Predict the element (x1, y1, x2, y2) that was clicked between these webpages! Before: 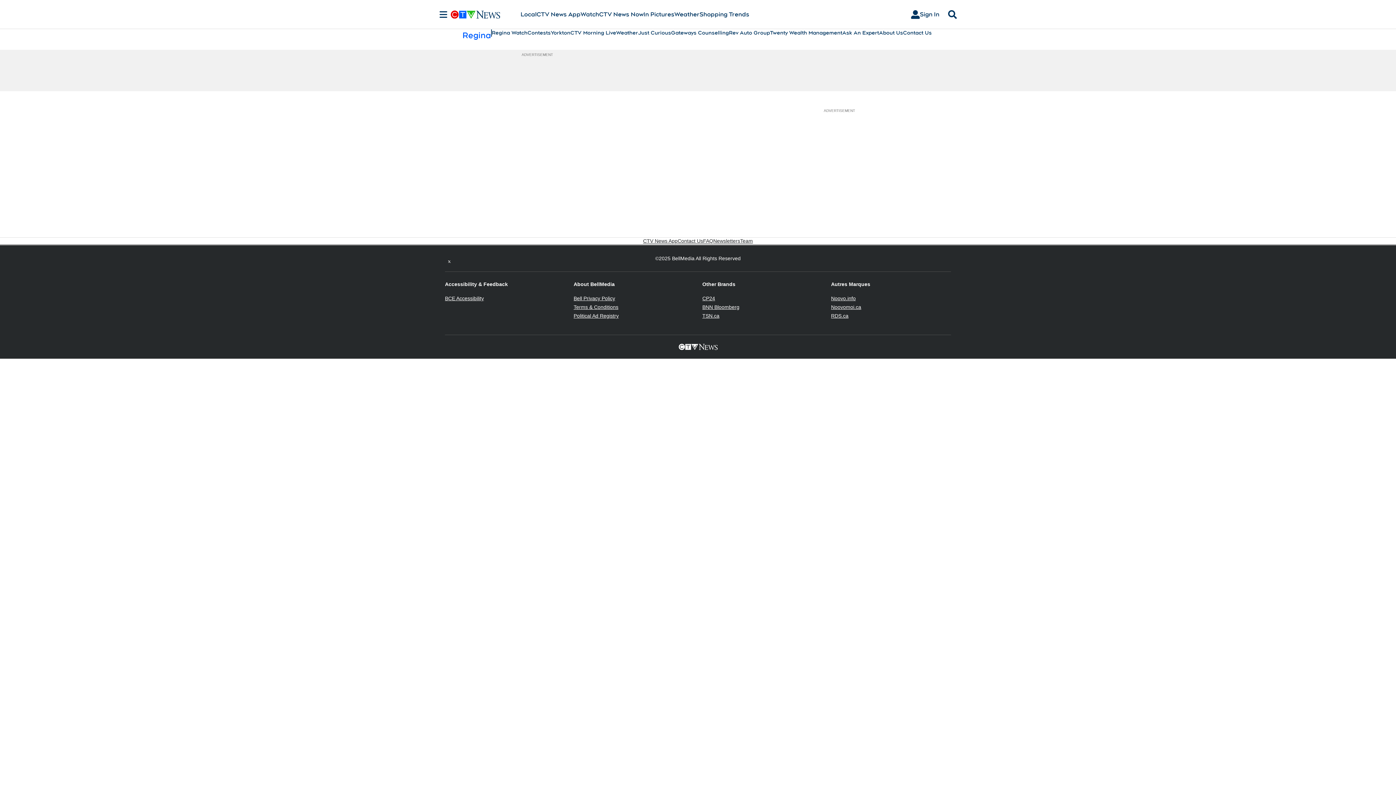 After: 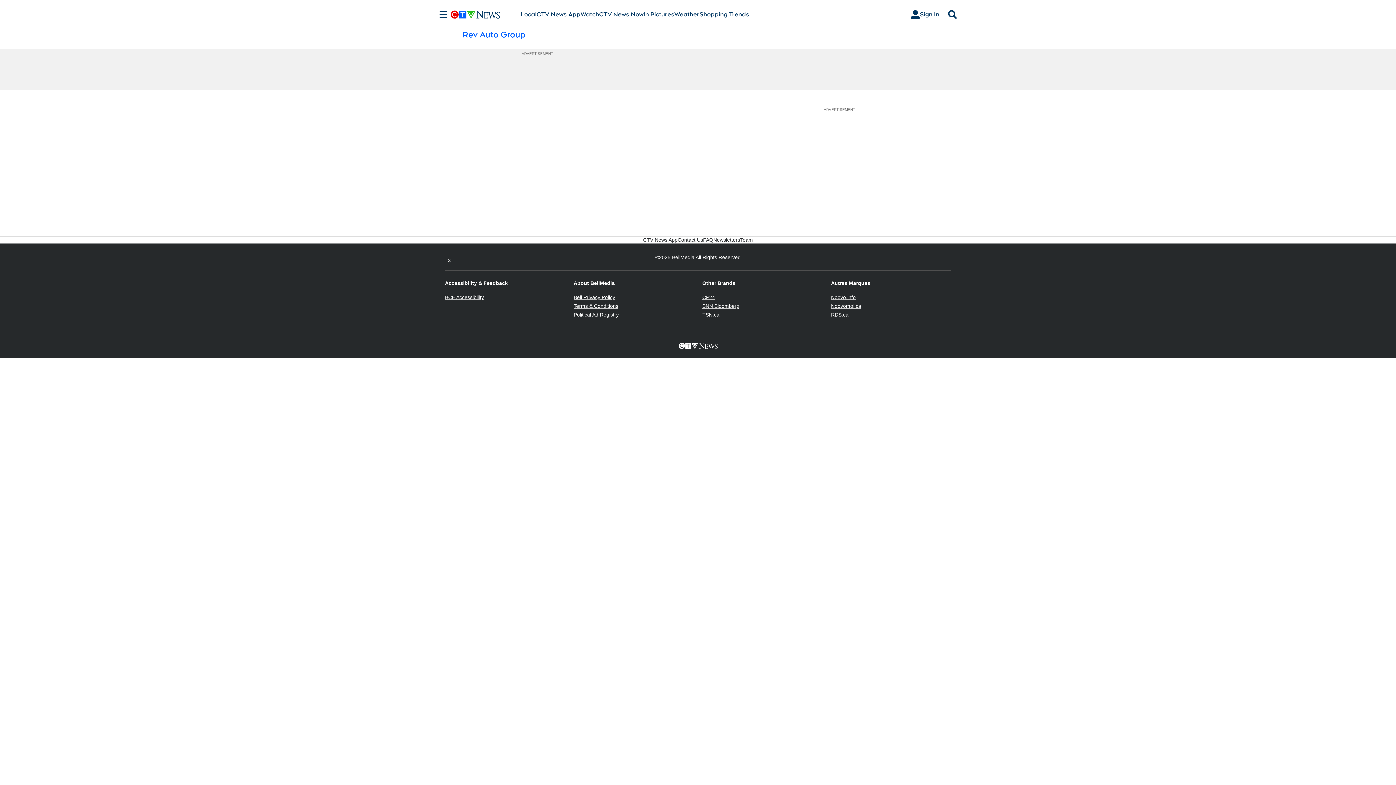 Action: label: Rev Auto Group bbox: (729, 29, 770, 36)